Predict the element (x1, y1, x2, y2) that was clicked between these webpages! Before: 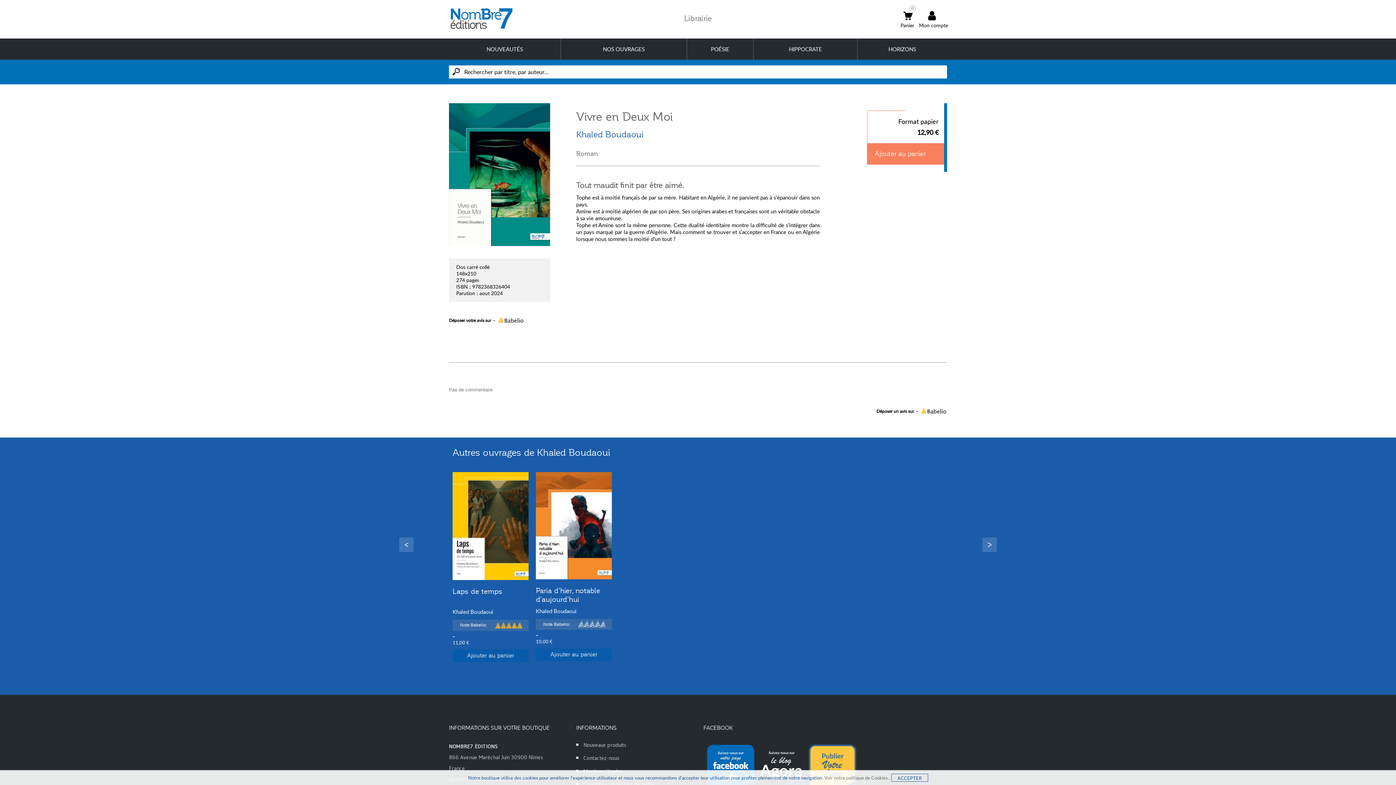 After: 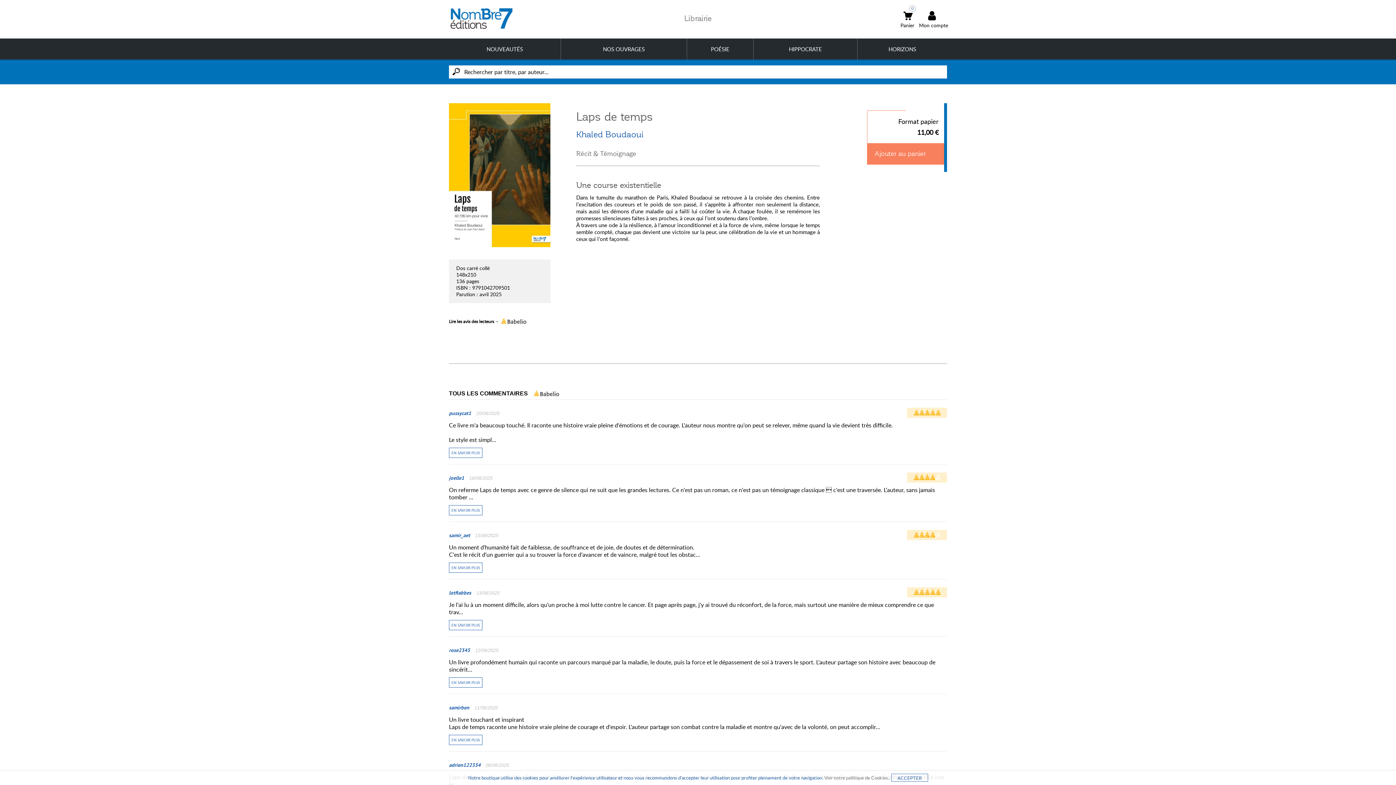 Action: label: Laps de temps bbox: (452, 587, 502, 595)